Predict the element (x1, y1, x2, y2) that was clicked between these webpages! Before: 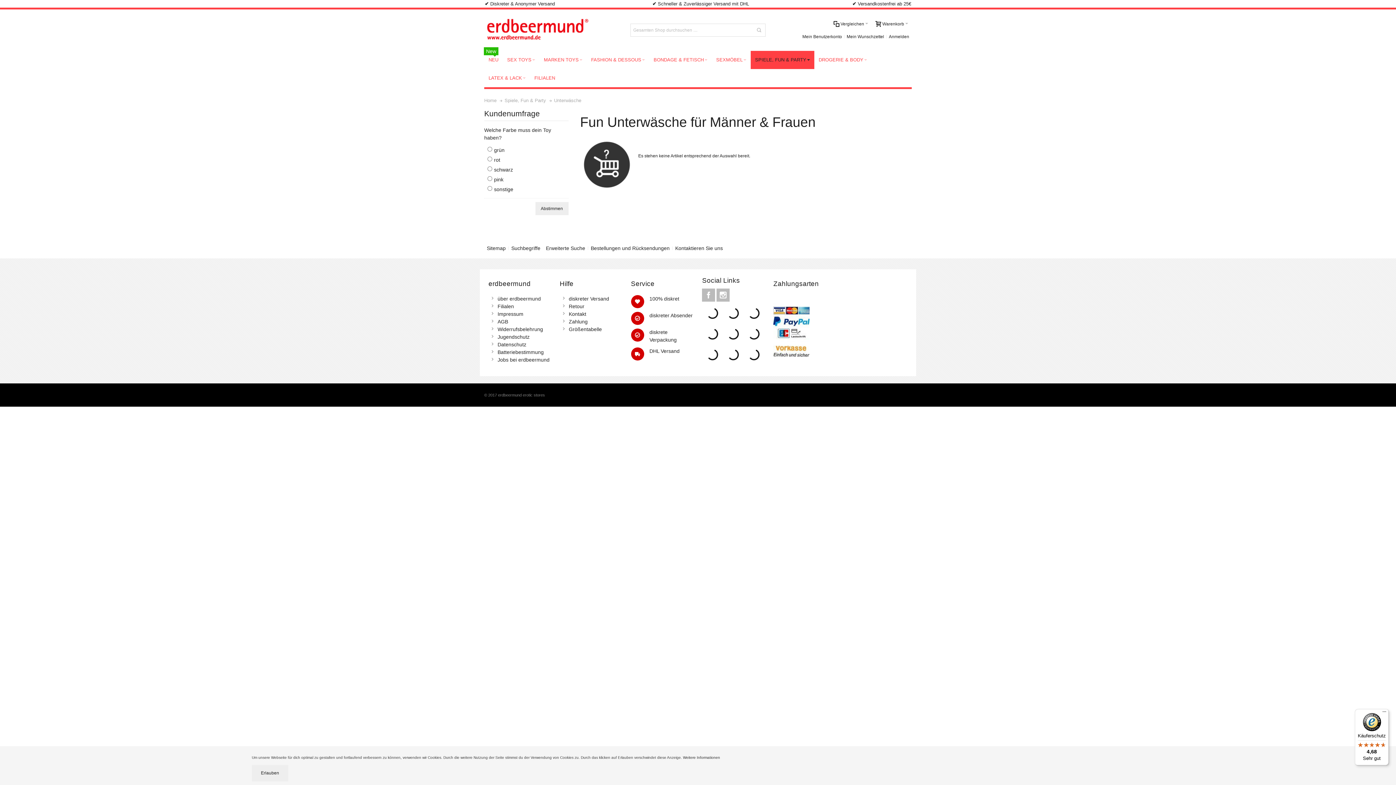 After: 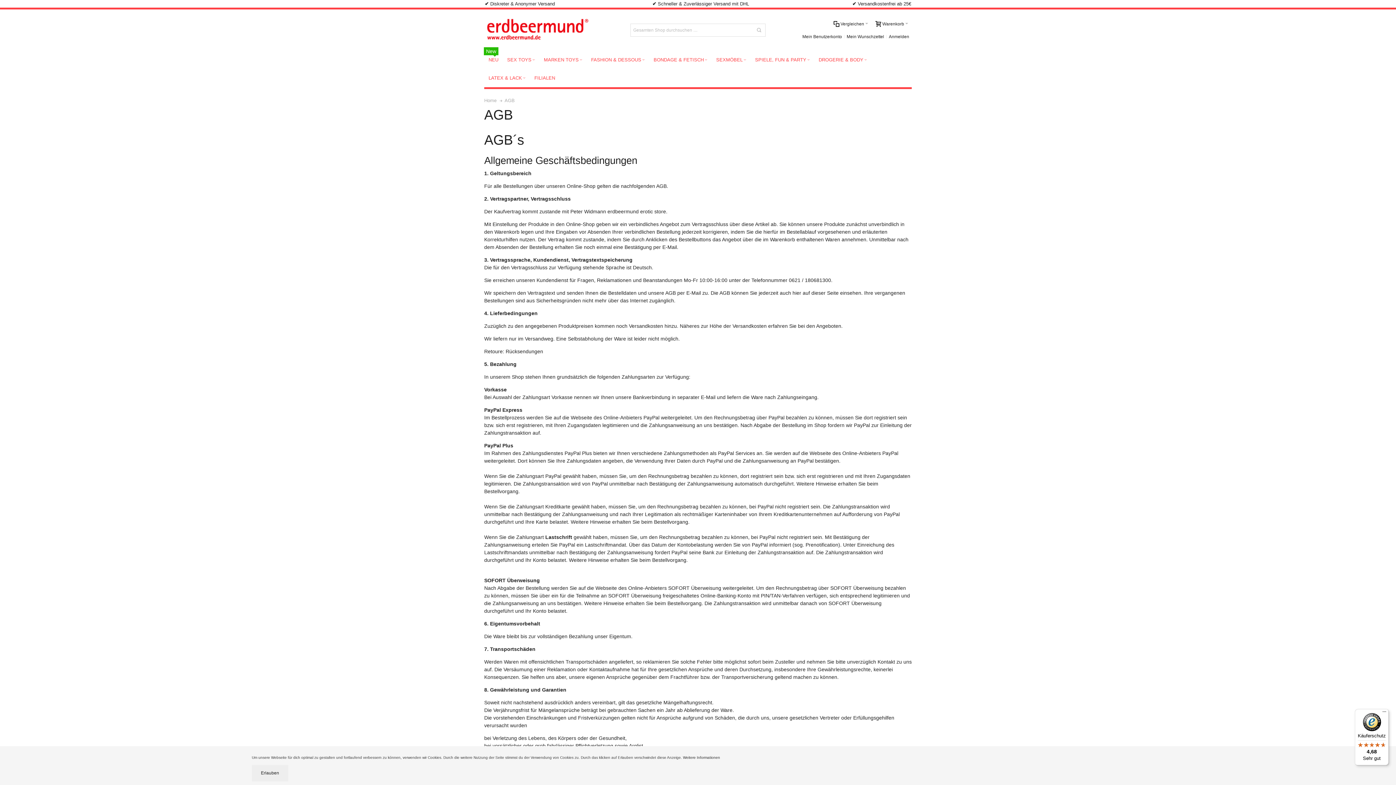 Action: bbox: (497, 318, 508, 324) label: AGB